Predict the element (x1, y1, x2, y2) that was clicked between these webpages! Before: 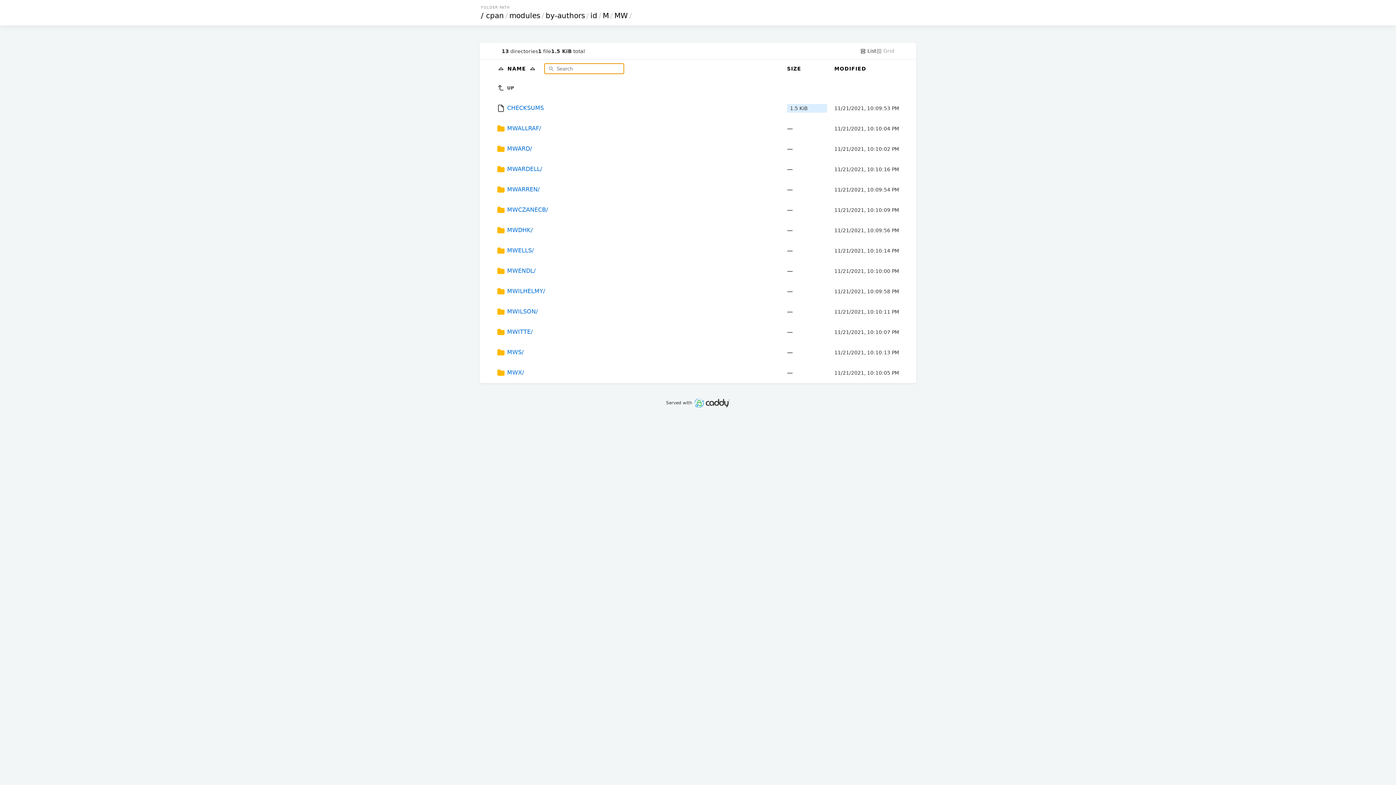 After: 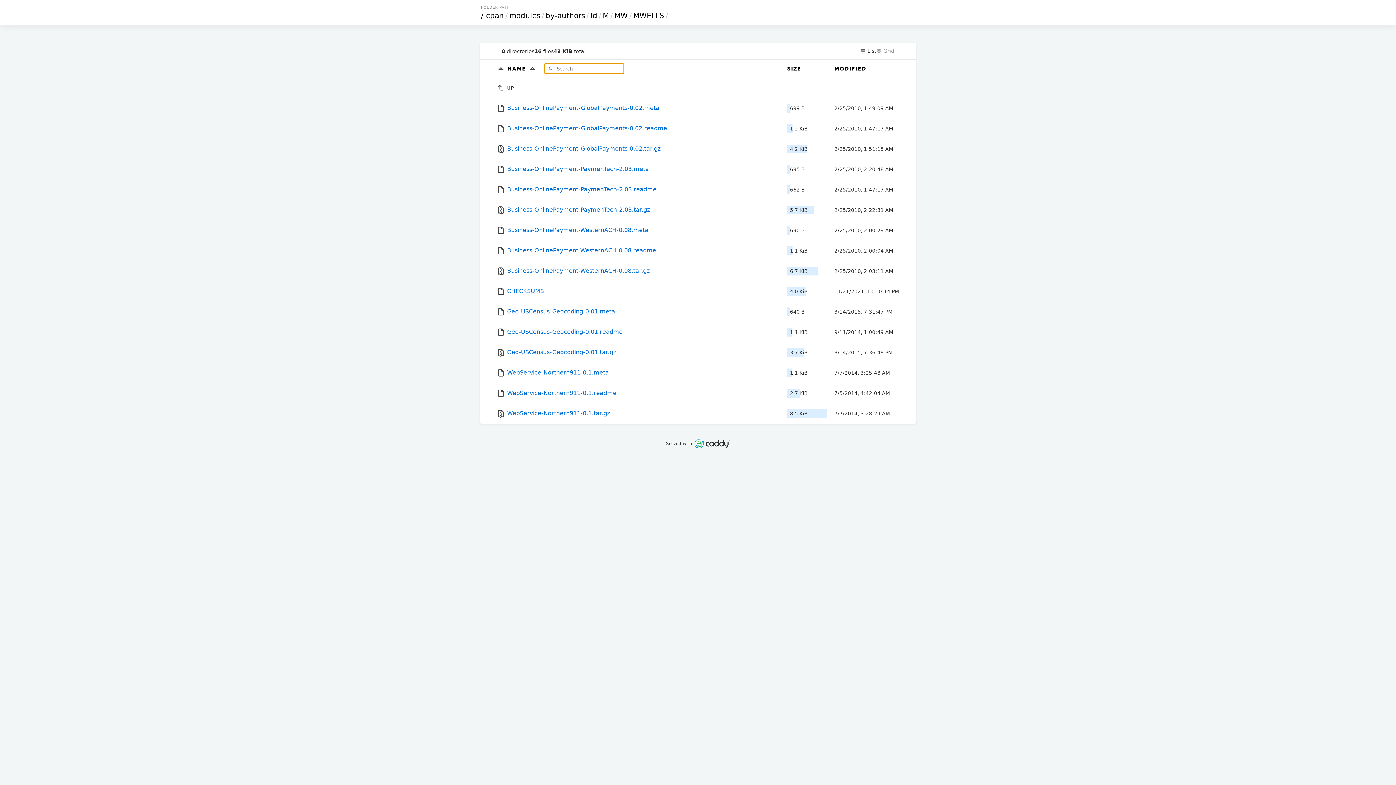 Action: bbox: (496, 240, 780, 261) label:  MWELLS/